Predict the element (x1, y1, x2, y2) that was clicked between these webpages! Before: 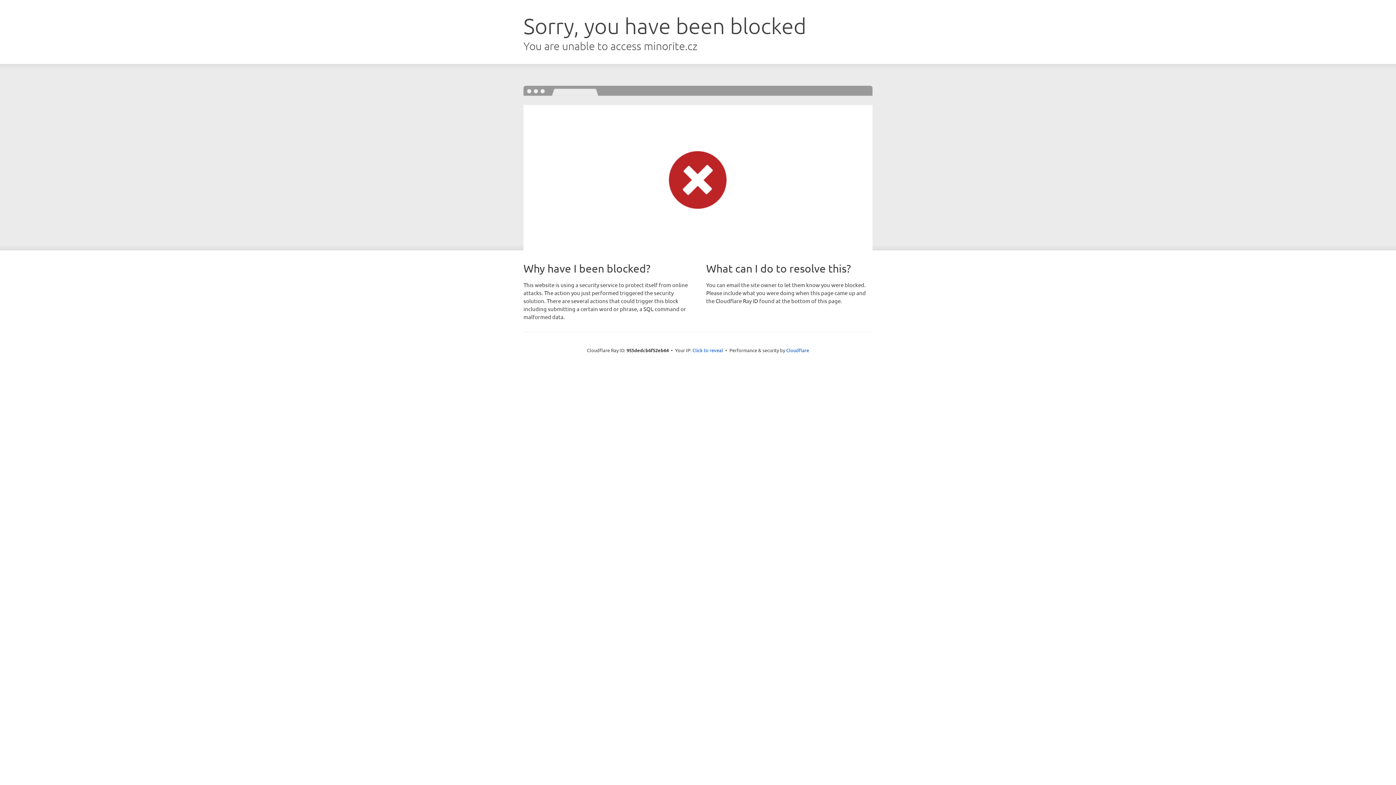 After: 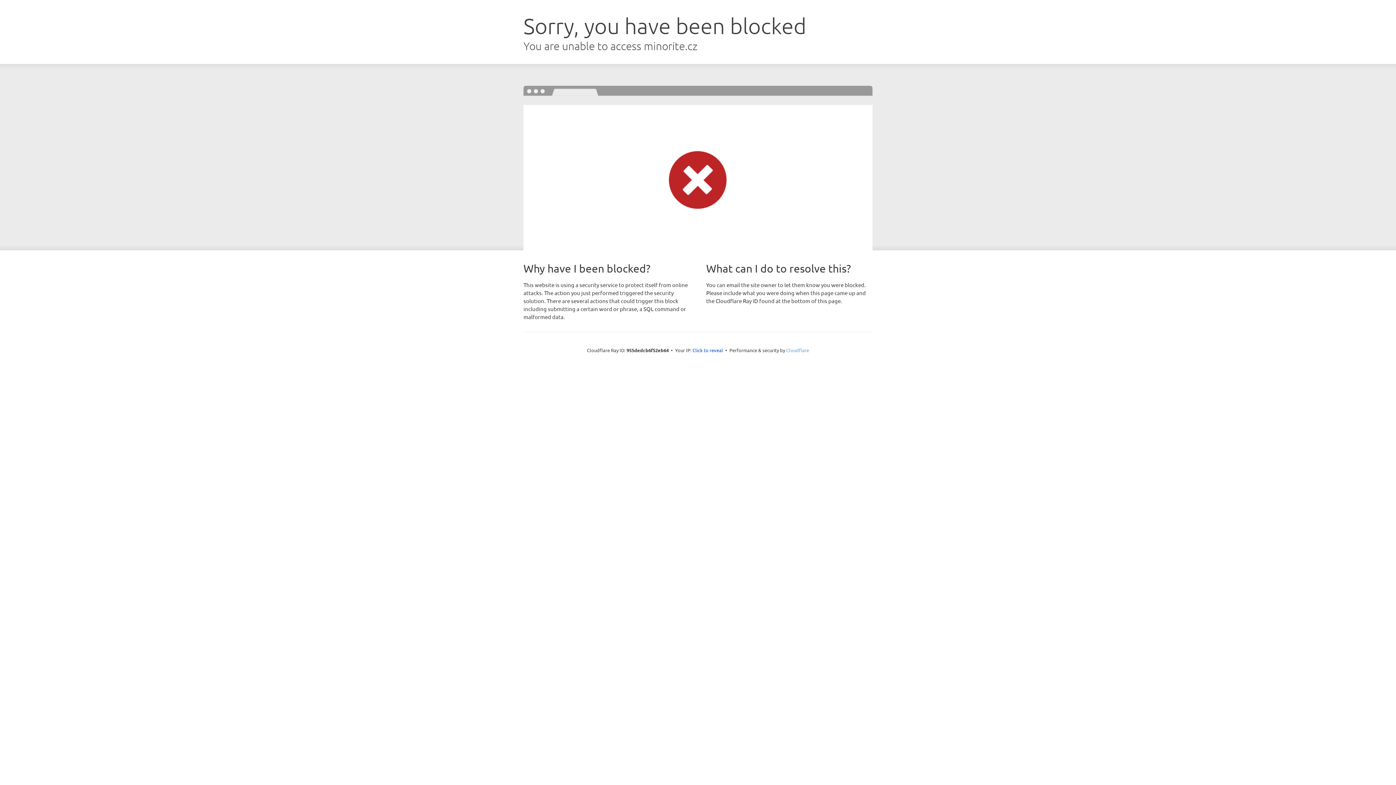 Action: label: Cloudflare bbox: (786, 347, 809, 353)